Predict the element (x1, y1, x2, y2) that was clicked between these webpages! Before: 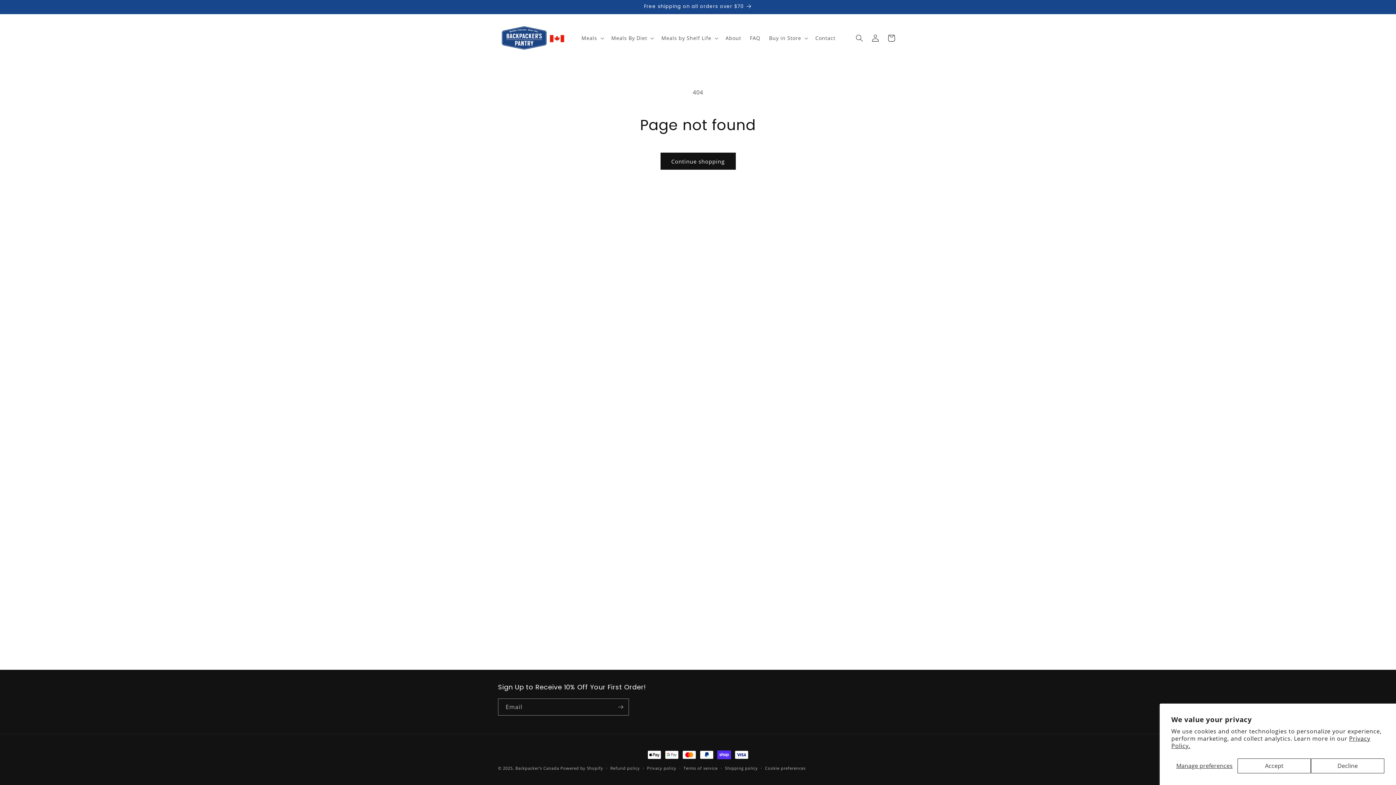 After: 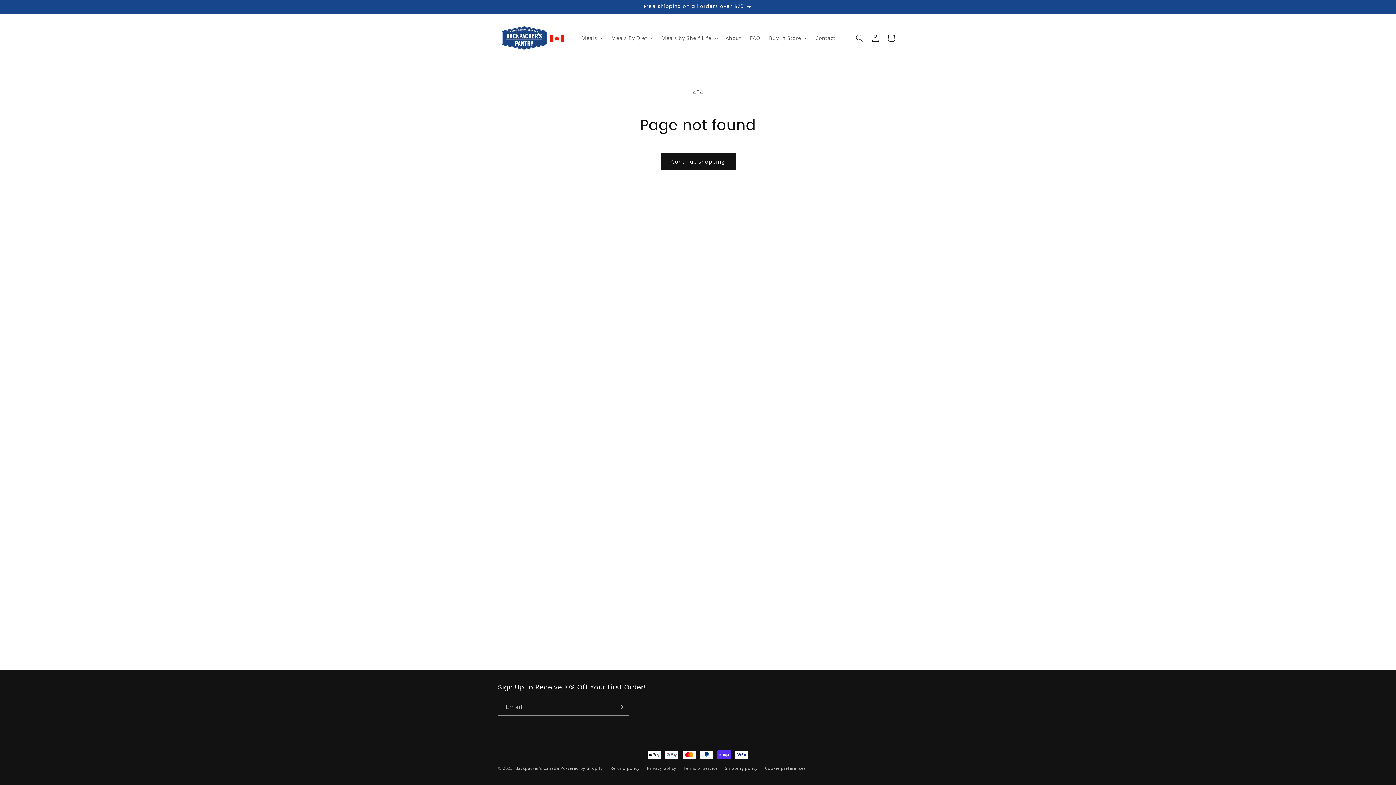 Action: bbox: (1311, 758, 1384, 773) label: Decline